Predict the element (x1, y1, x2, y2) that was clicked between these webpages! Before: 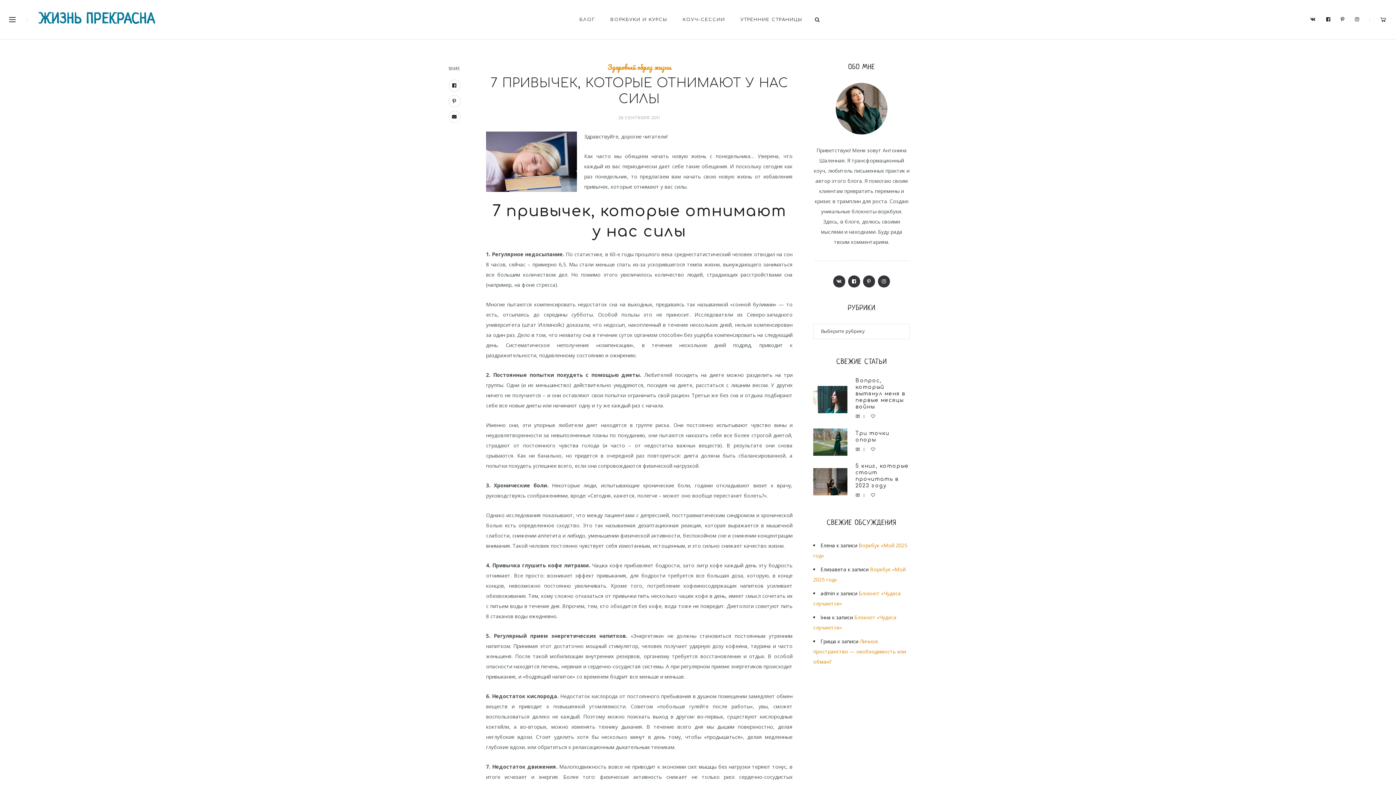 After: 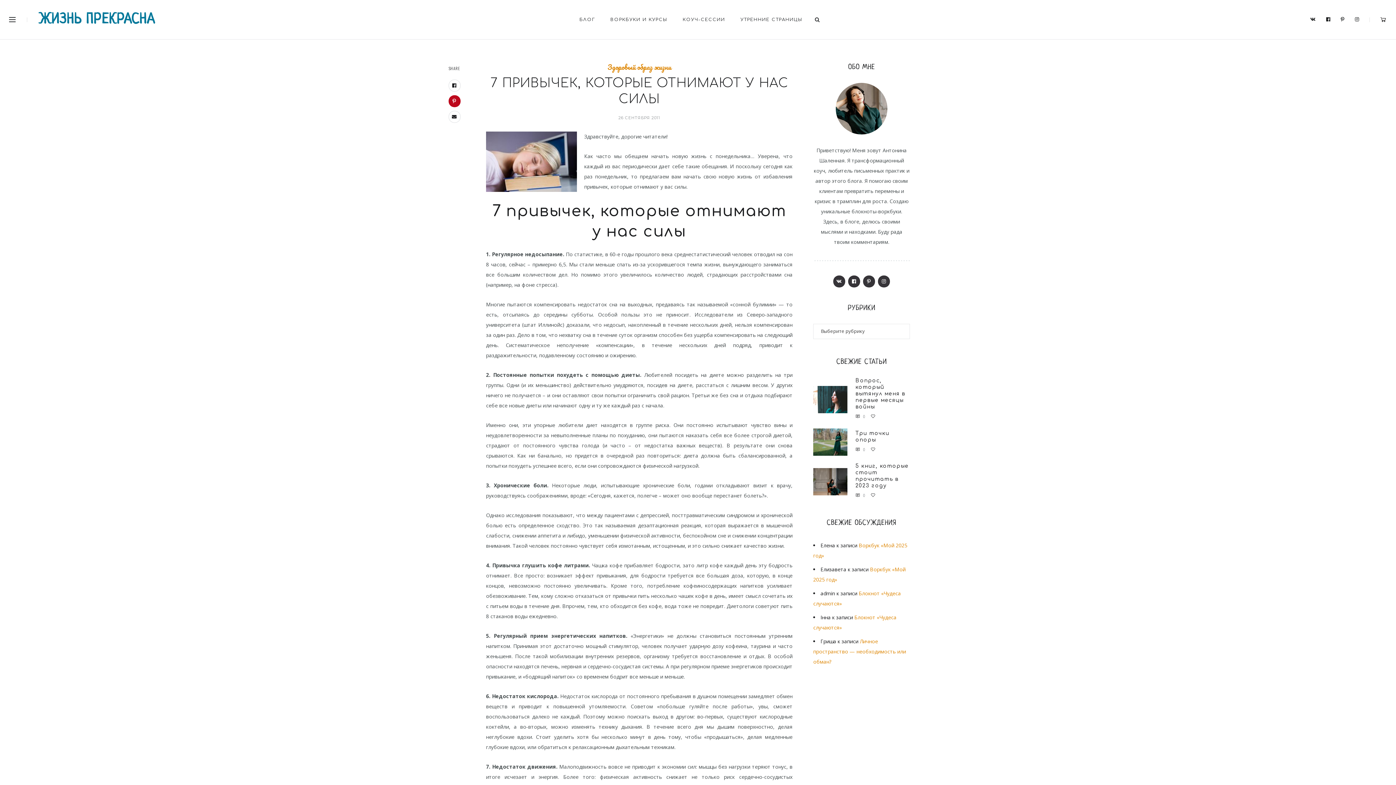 Action: bbox: (448, 95, 460, 107)